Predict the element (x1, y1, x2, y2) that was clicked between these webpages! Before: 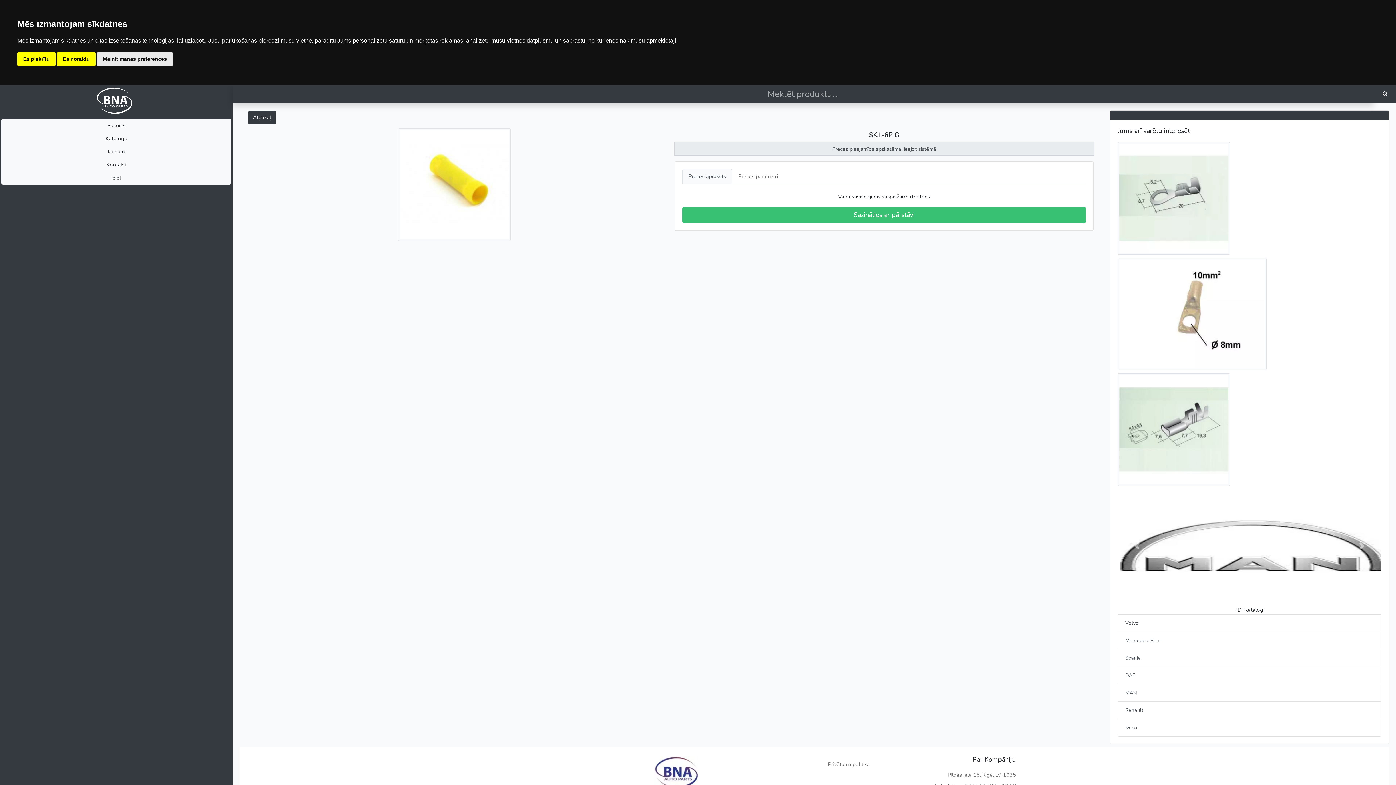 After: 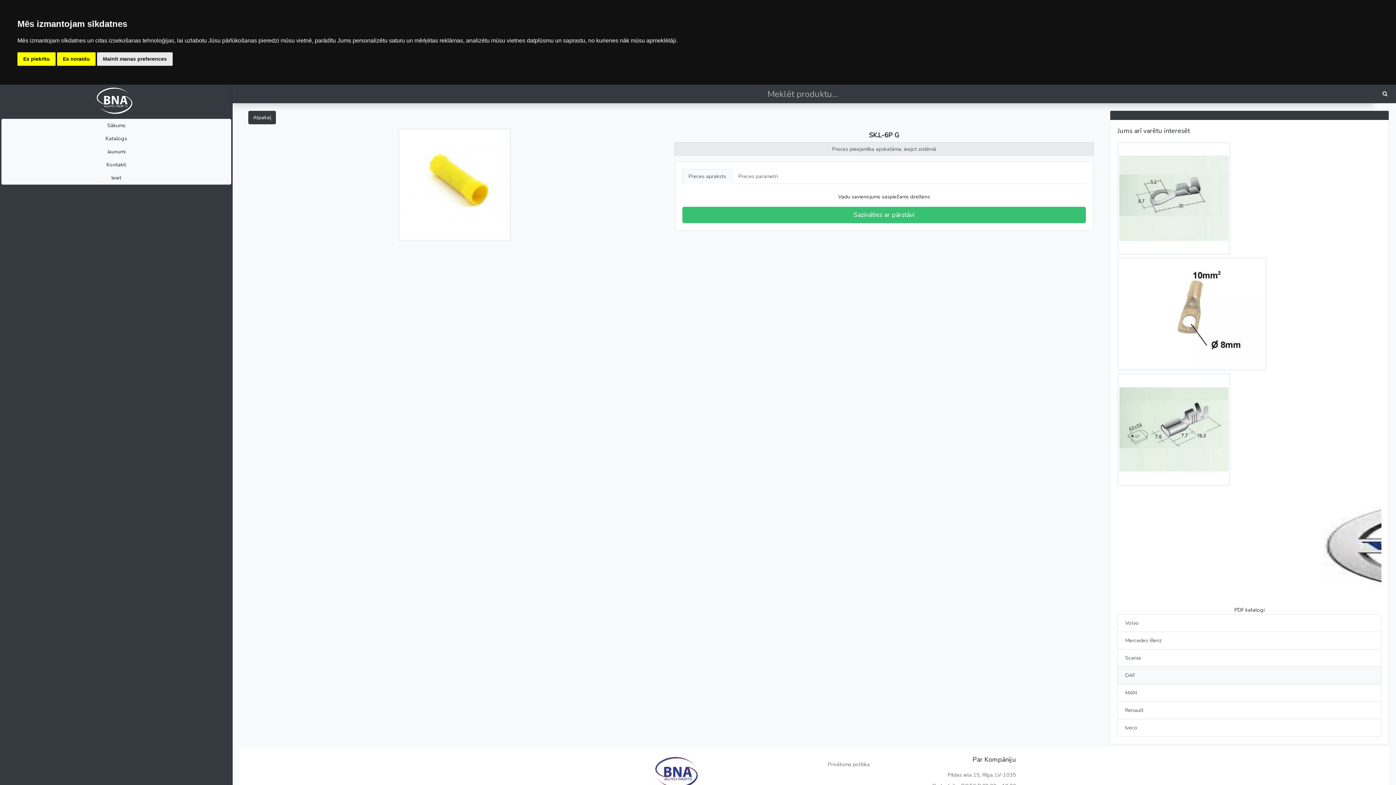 Action: bbox: (1117, 666, 1381, 684) label: DAF